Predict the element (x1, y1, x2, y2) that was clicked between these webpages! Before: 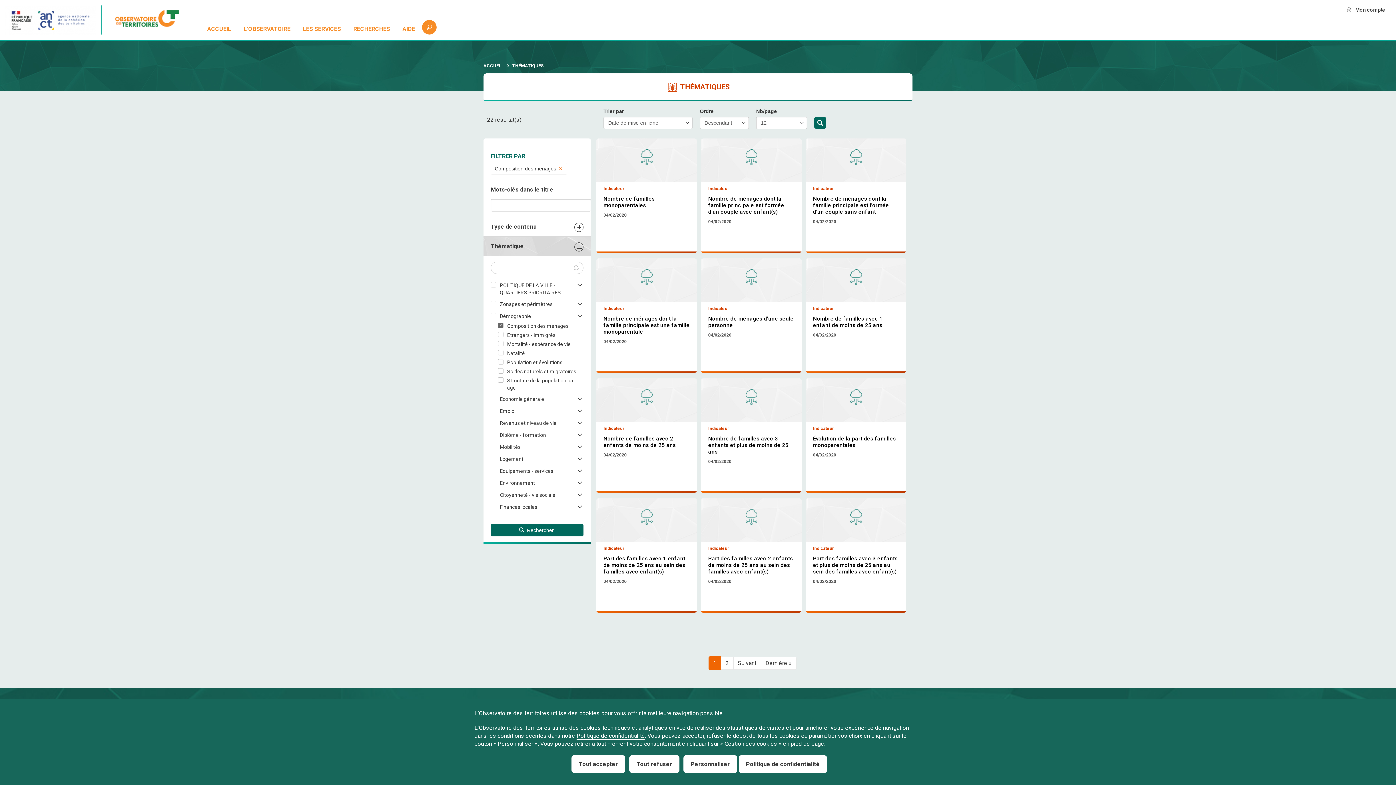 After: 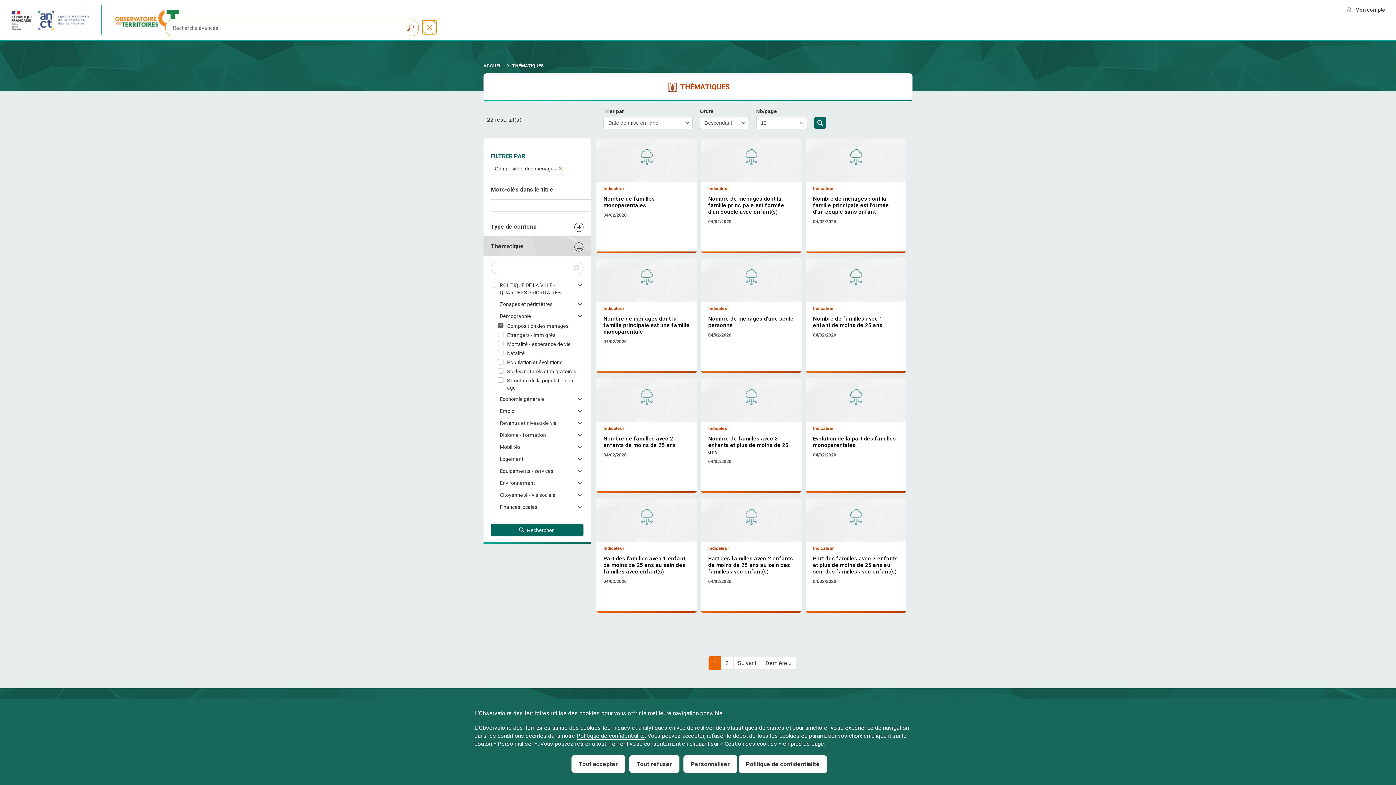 Action: bbox: (422, 20, 436, 34)